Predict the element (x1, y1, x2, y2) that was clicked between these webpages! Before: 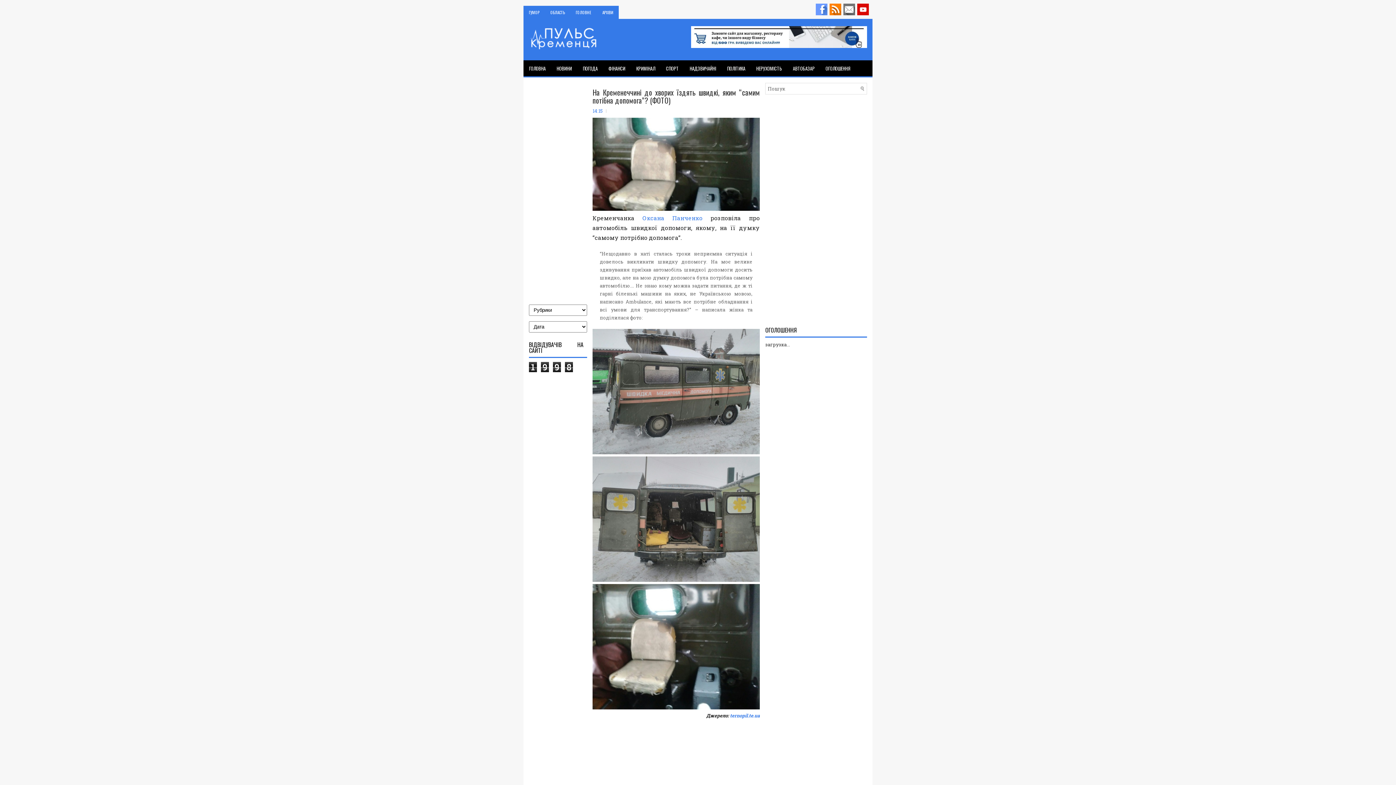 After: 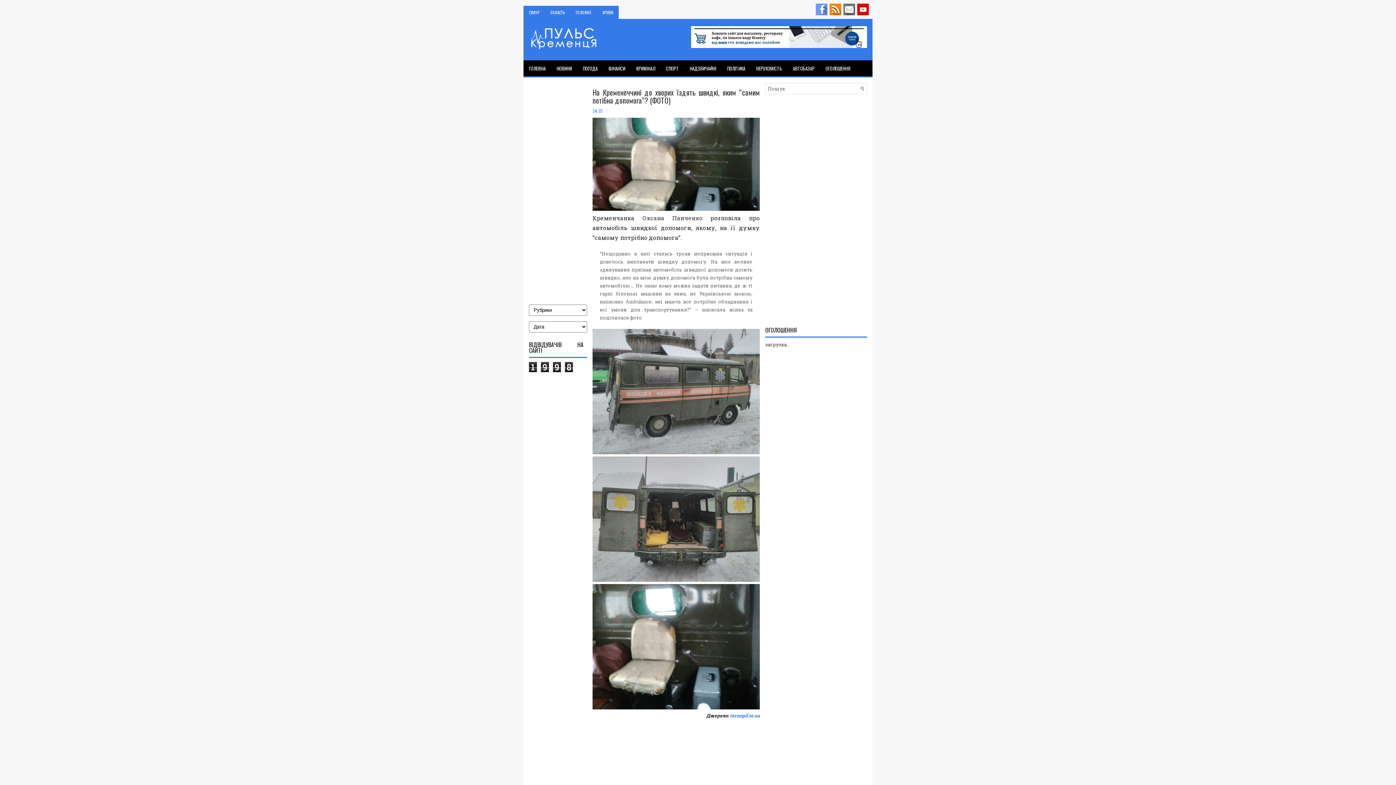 Action: label: Оксана Панченко bbox: (642, 214, 702, 221)